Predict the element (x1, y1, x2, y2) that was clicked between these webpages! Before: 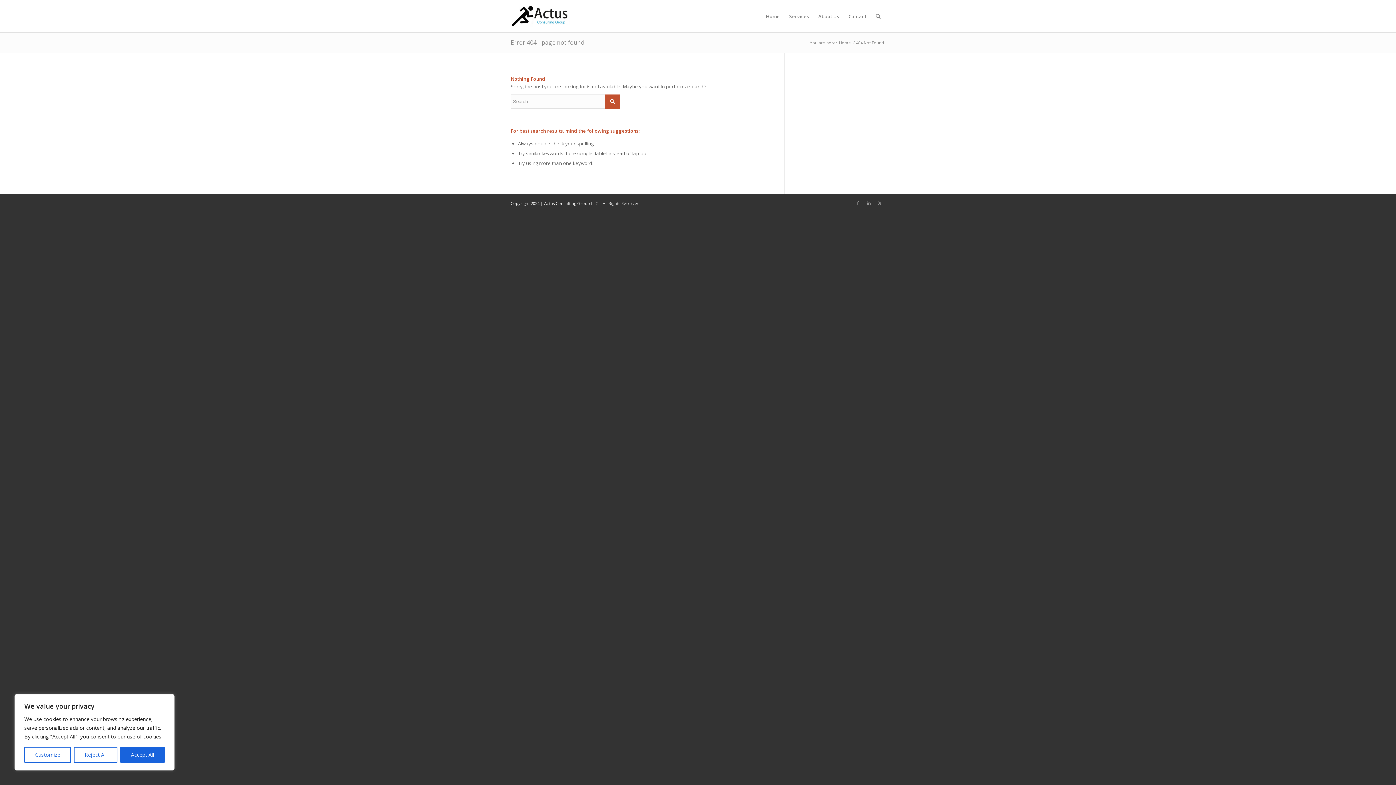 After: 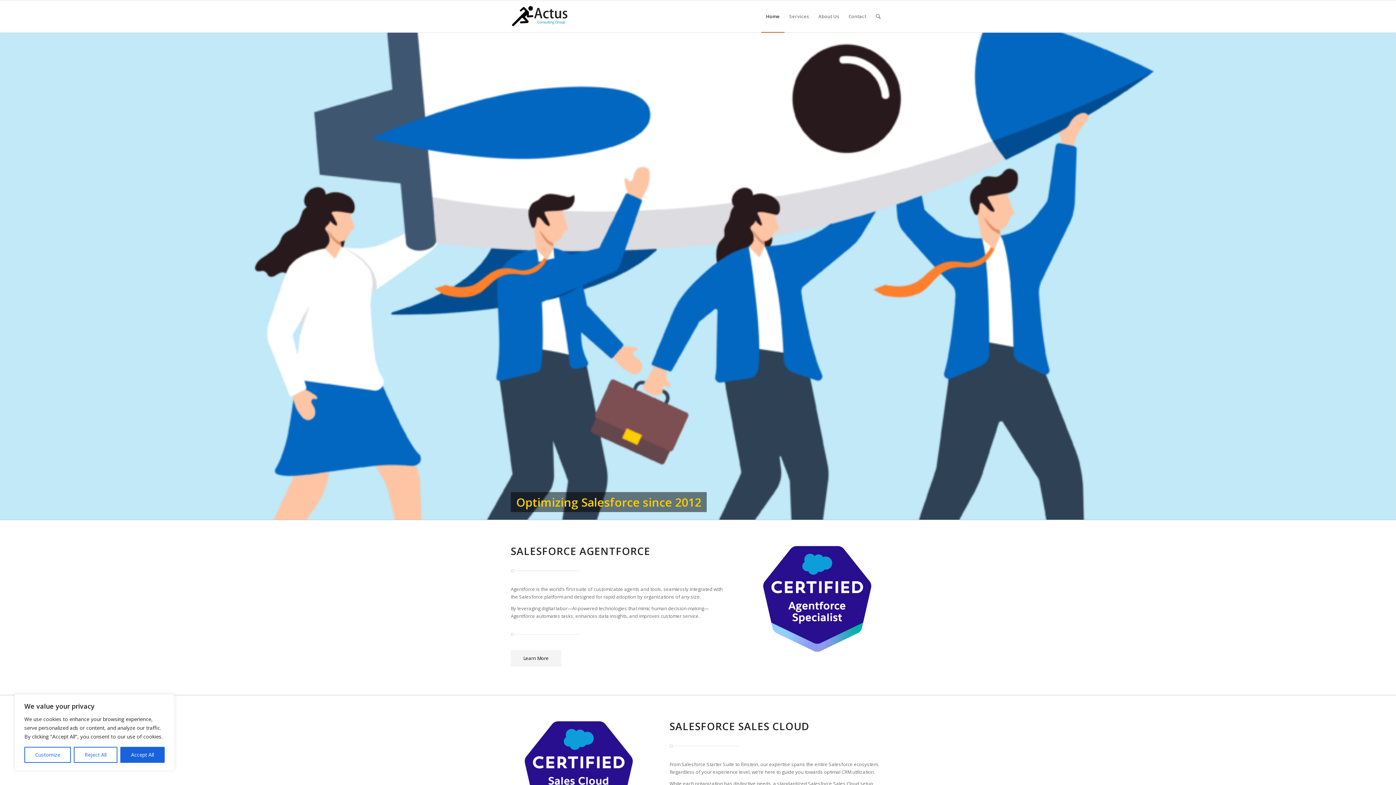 Action: bbox: (761, 0, 784, 32) label: Home